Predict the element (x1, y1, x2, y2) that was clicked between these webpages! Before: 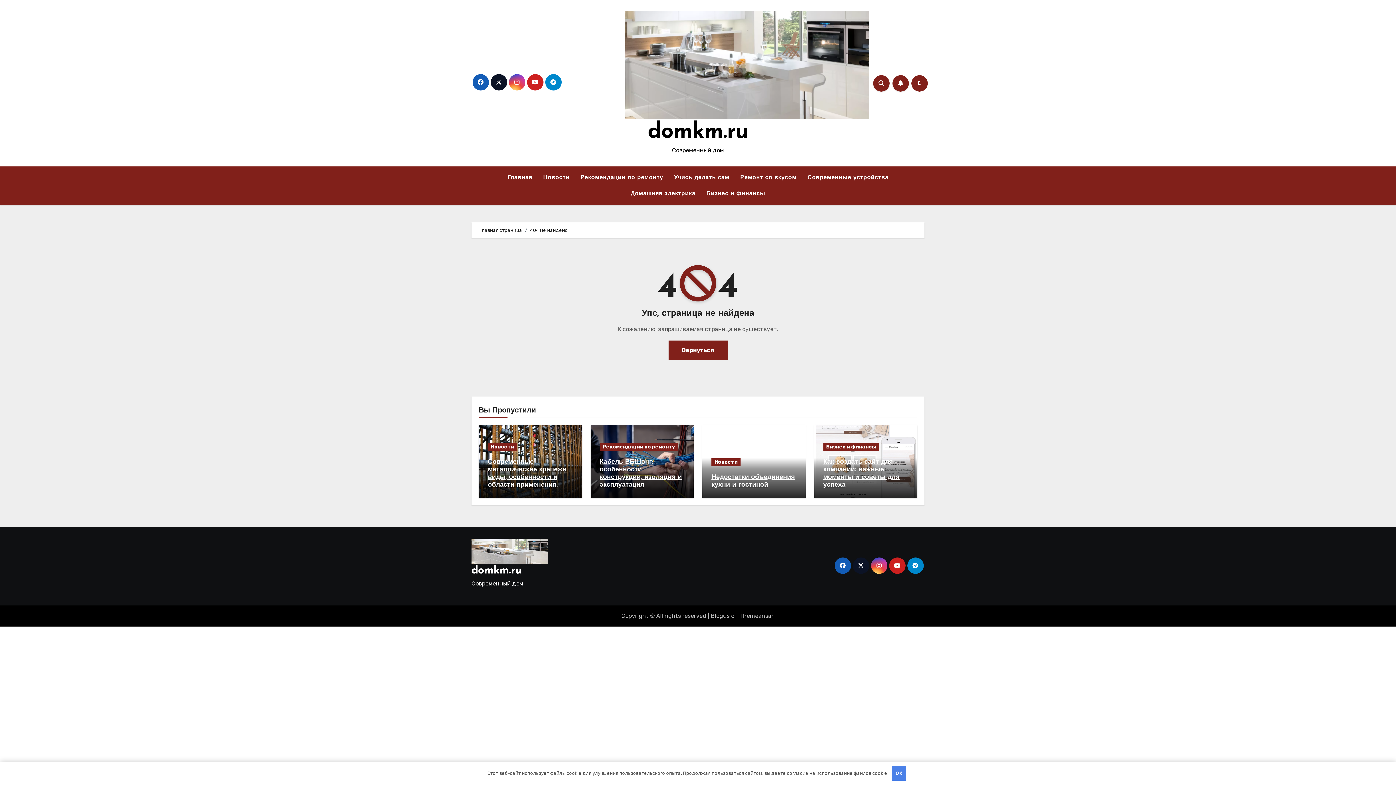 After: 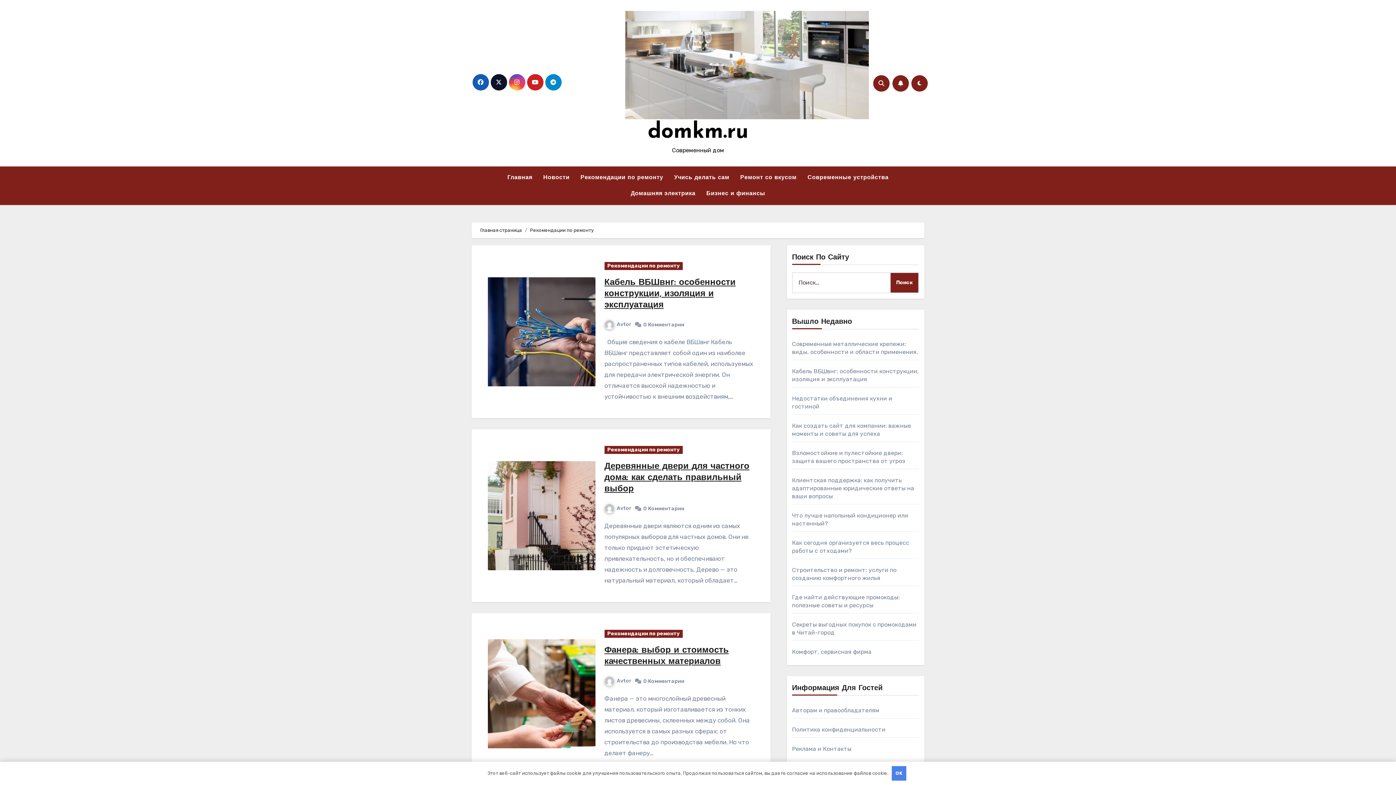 Action: label: Рекомендации по ремонту bbox: (575, 169, 668, 185)